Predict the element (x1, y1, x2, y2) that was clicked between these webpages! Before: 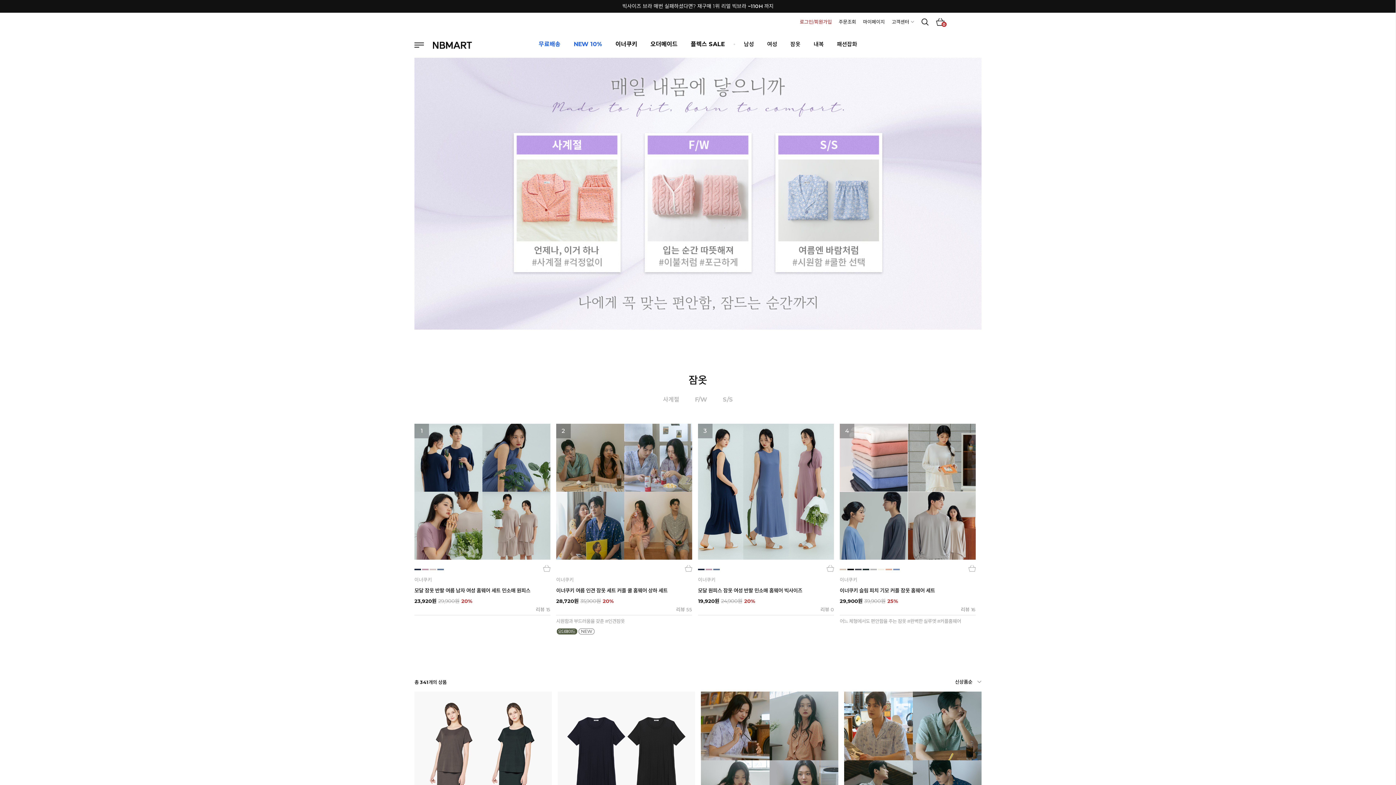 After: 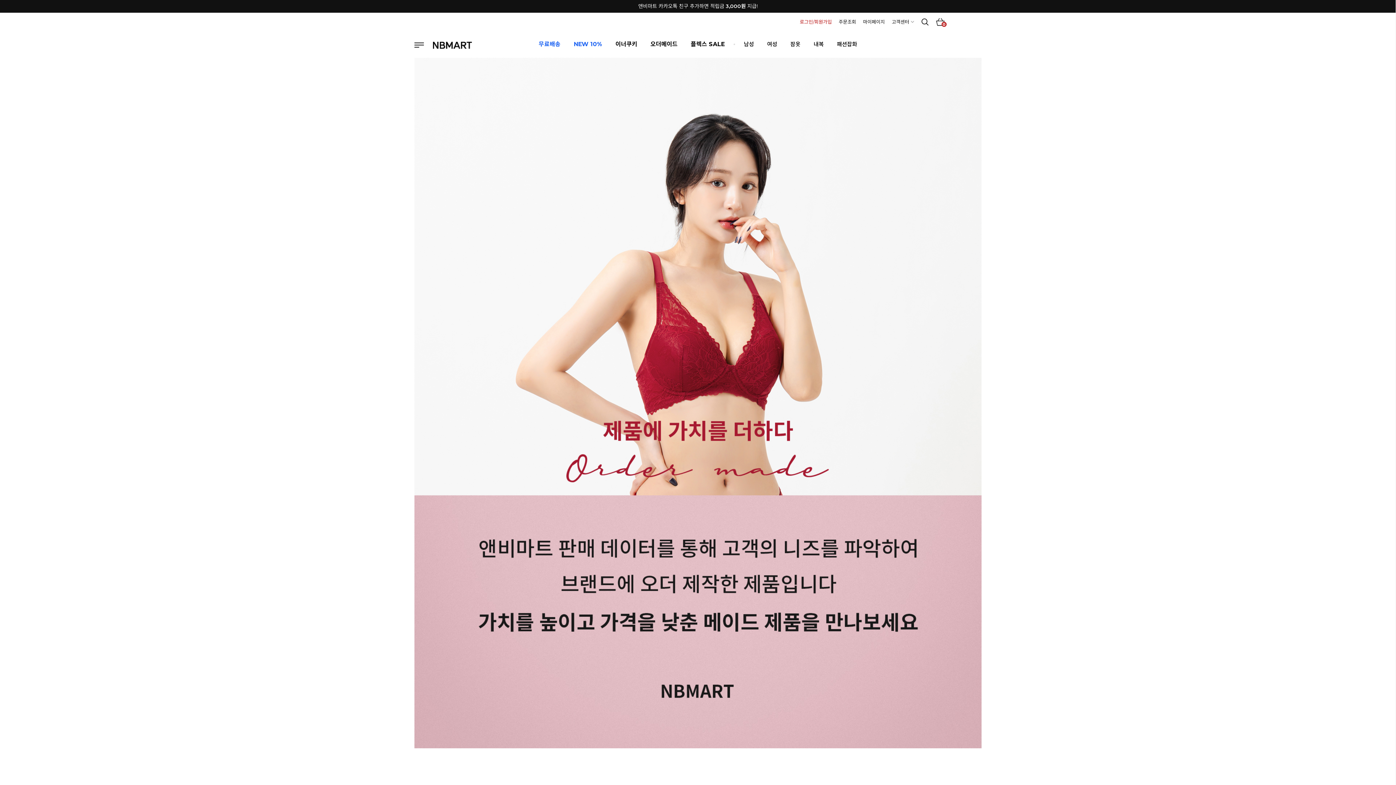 Action: bbox: (650, 30, 677, 57) label: 오더메이드